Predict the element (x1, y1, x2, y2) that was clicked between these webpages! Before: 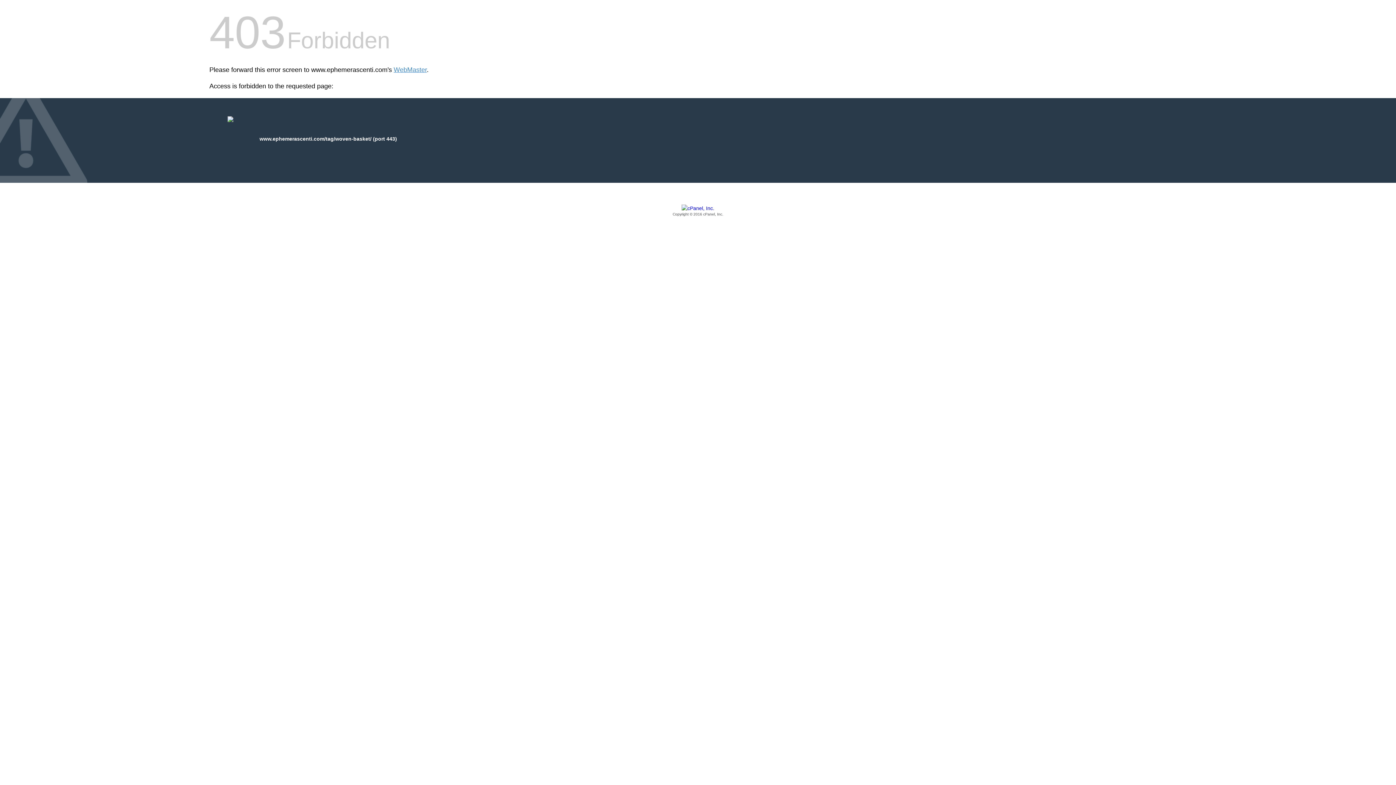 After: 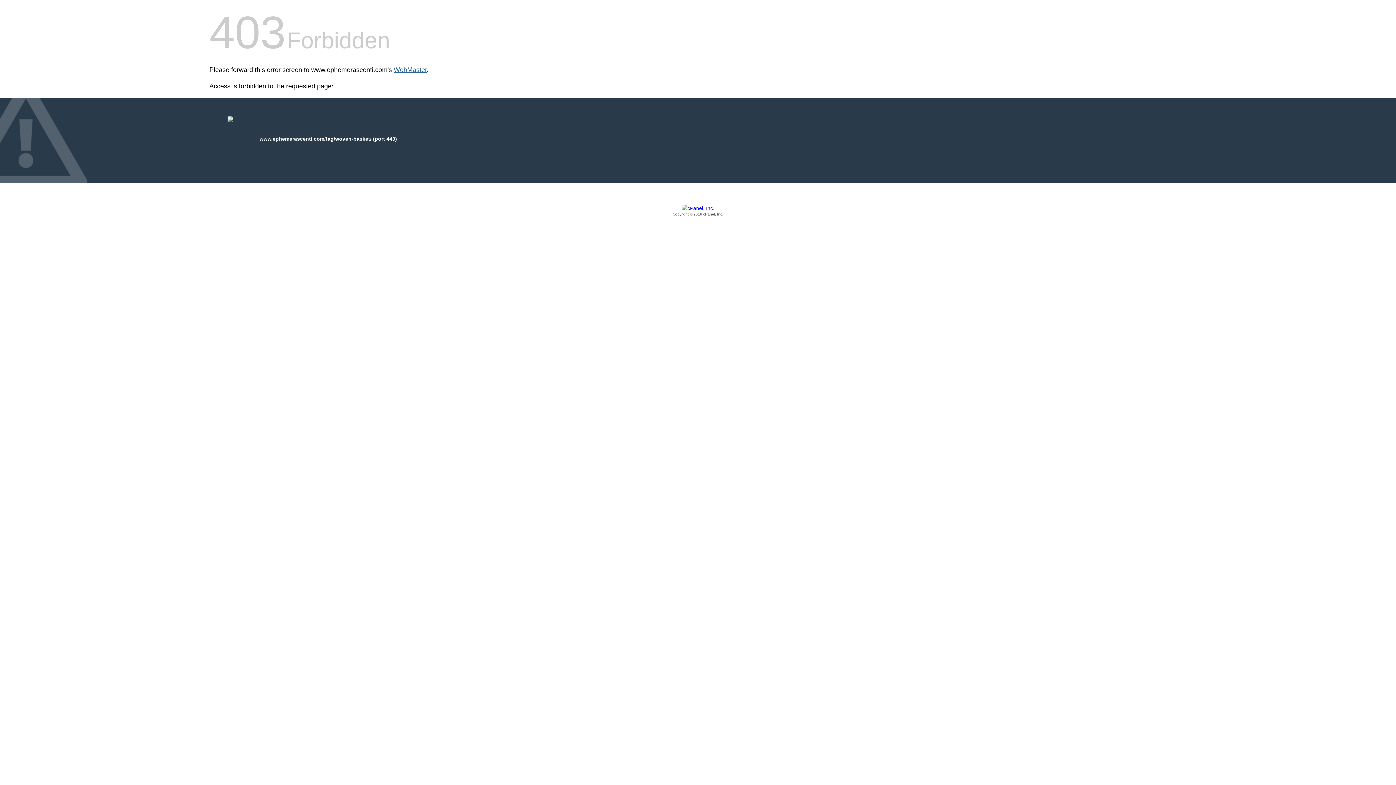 Action: label: WebMaster bbox: (393, 66, 426, 73)